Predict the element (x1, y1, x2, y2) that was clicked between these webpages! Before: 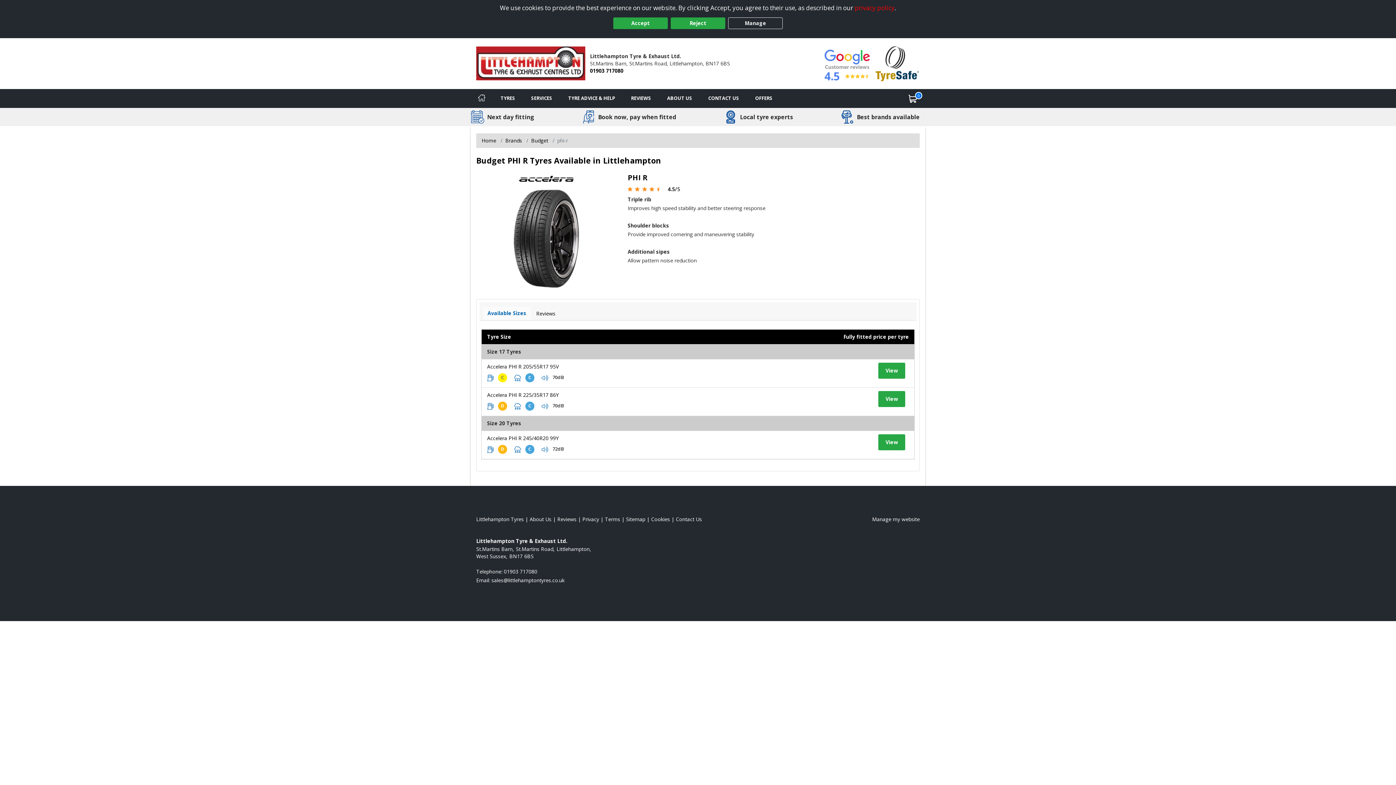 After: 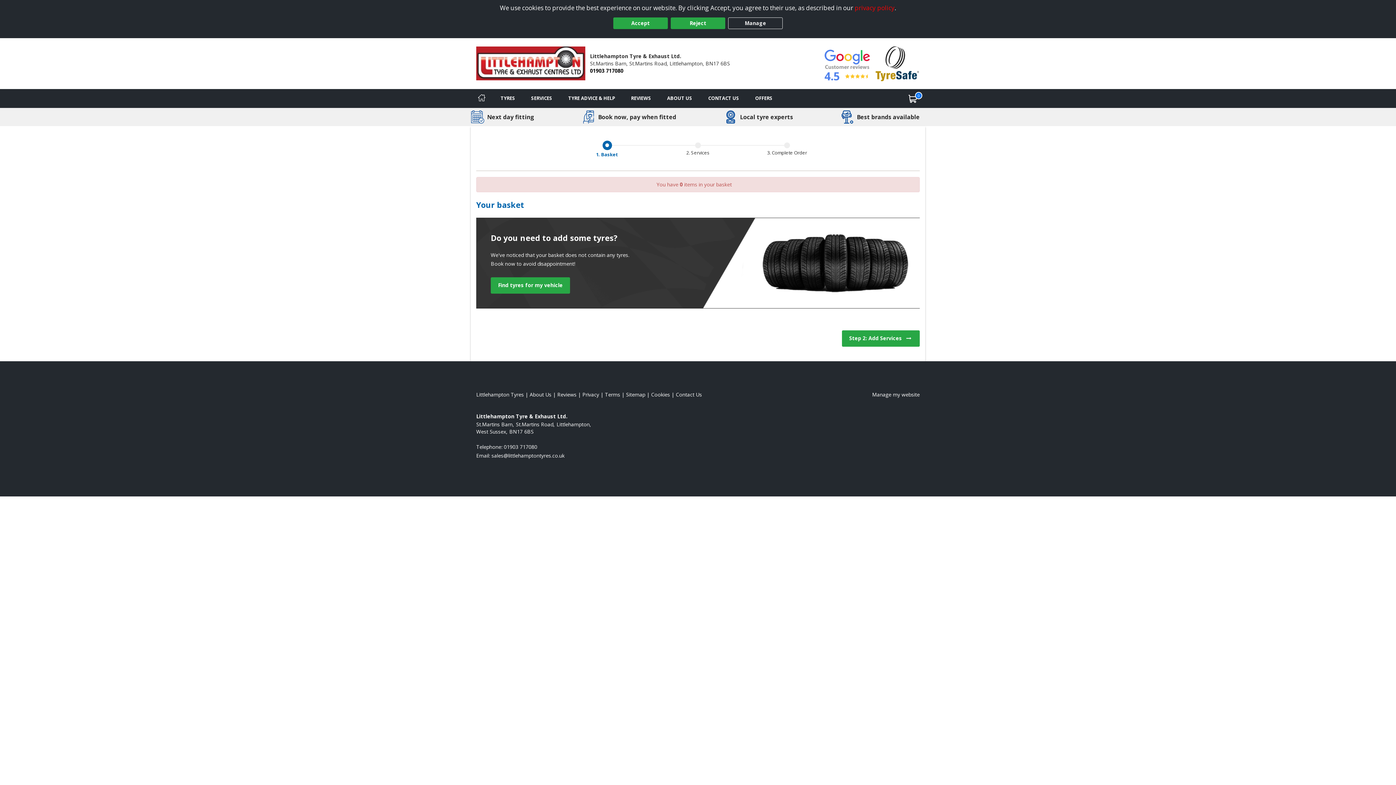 Action: label: View basket bbox: (900, 89, 925, 107)